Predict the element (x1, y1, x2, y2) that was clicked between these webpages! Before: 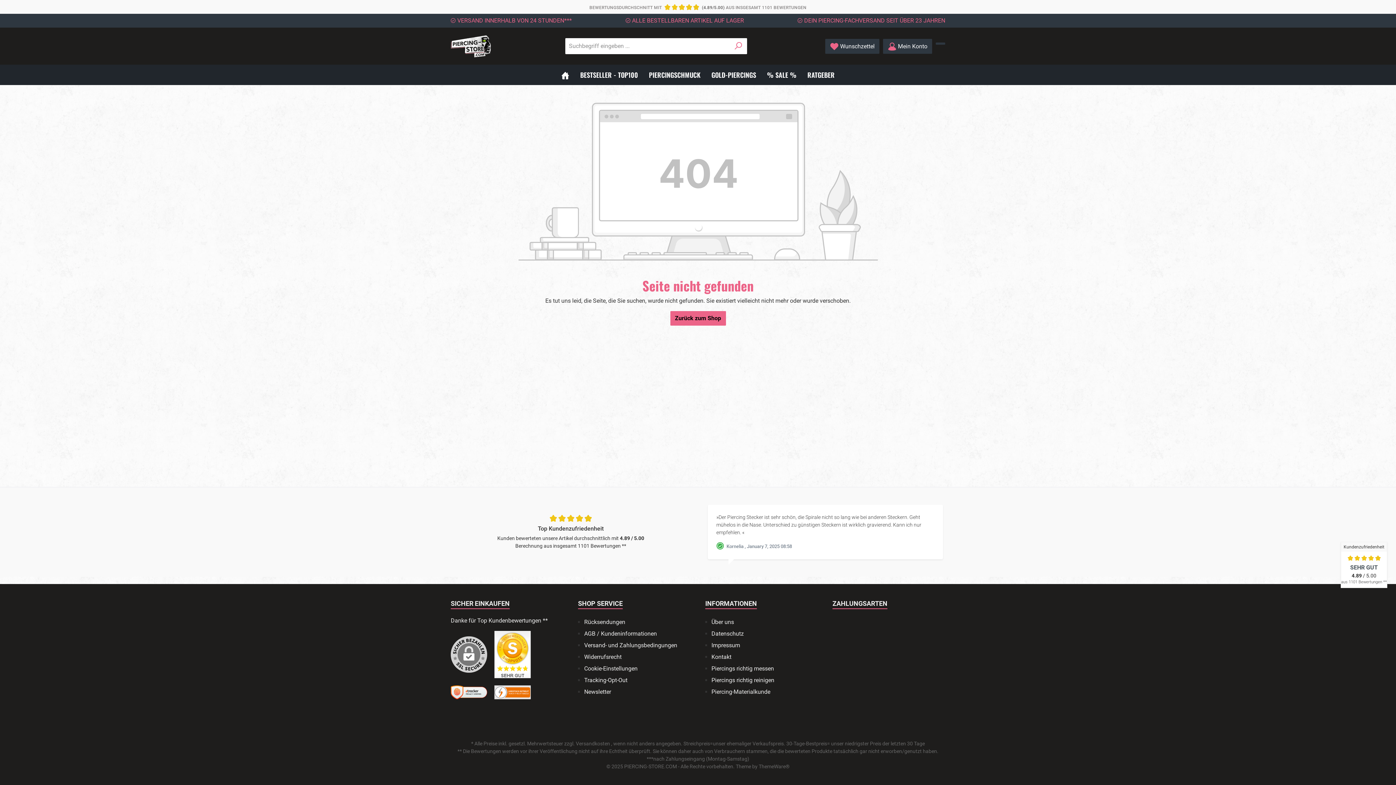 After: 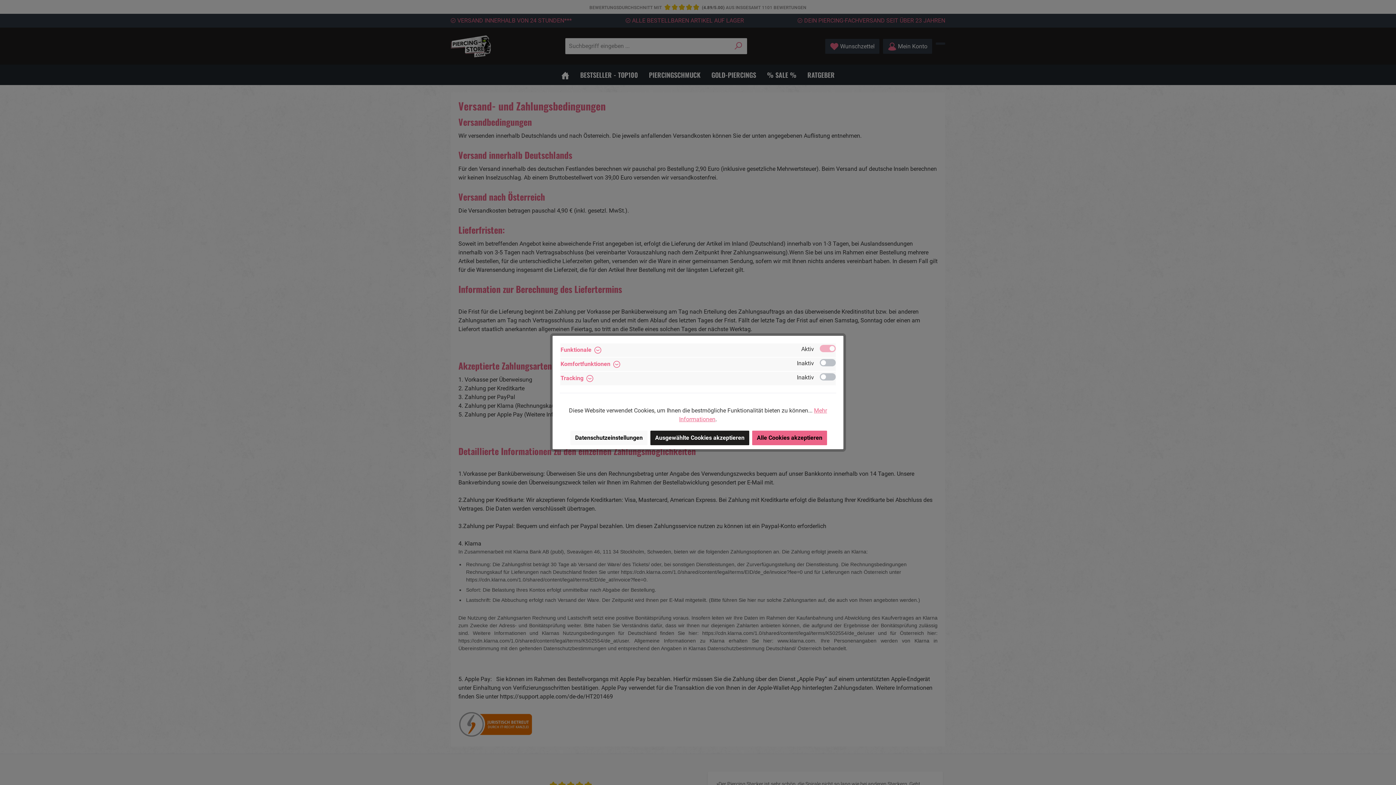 Action: label: Versand- und Zahlungsbedingungen bbox: (584, 642, 677, 649)